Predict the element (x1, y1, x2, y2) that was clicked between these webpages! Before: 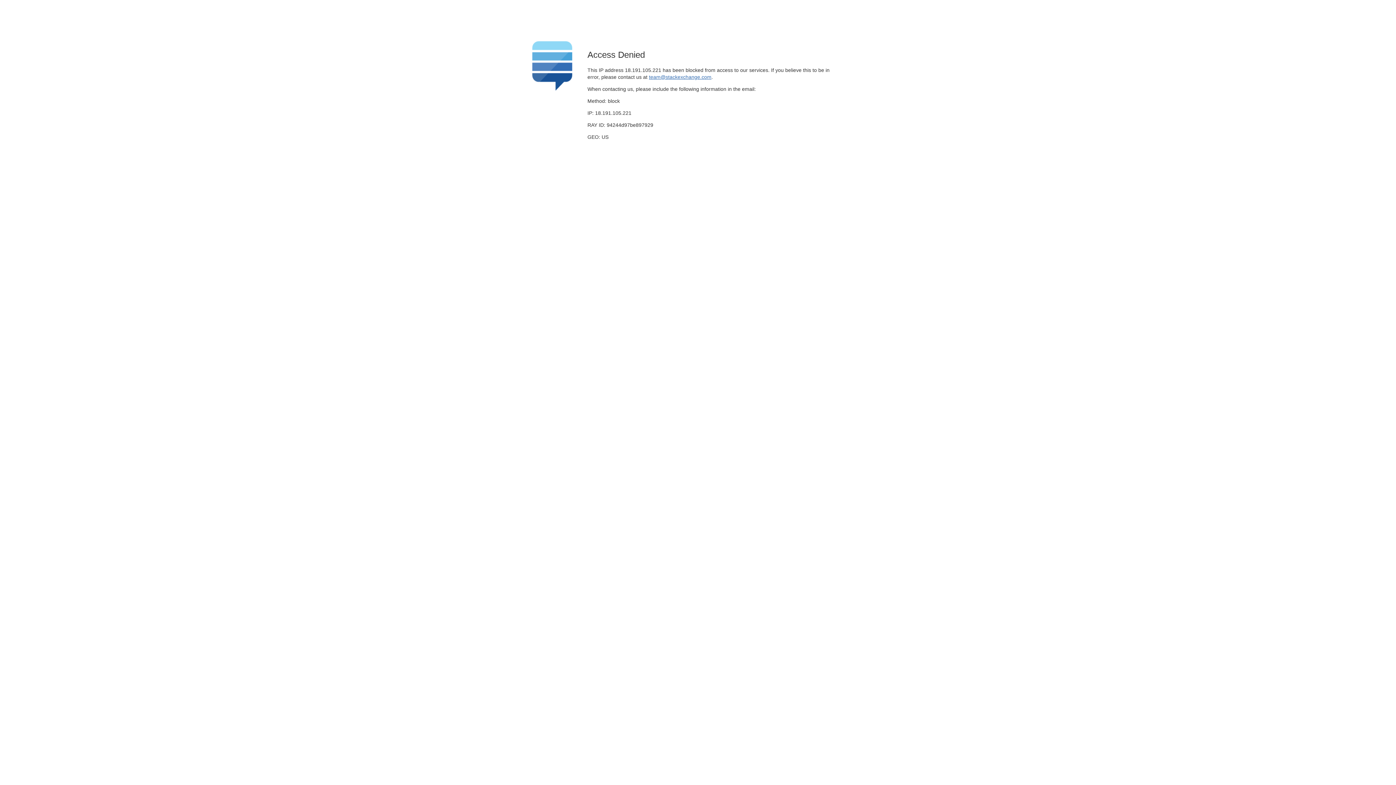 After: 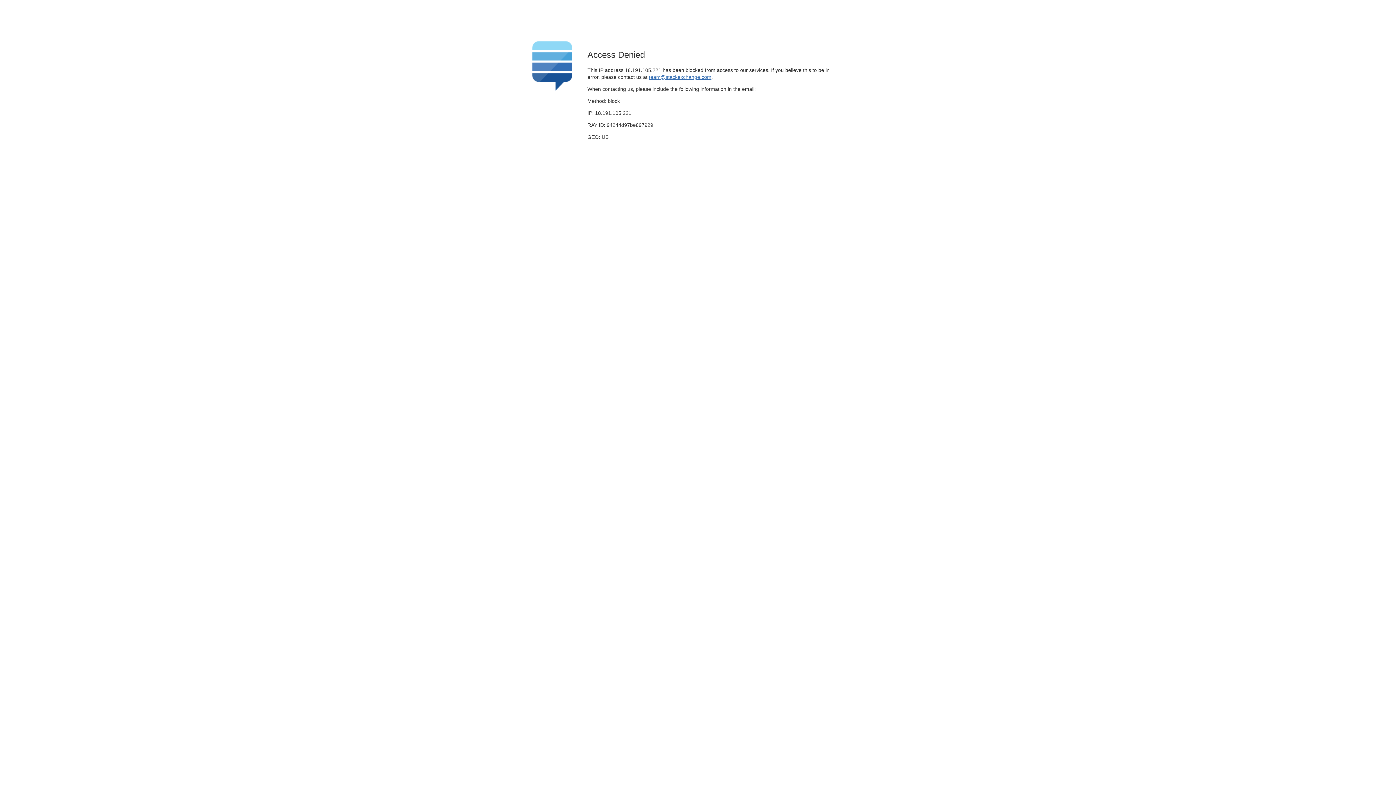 Action: bbox: (649, 74, 711, 79) label: team@stackexchange.com